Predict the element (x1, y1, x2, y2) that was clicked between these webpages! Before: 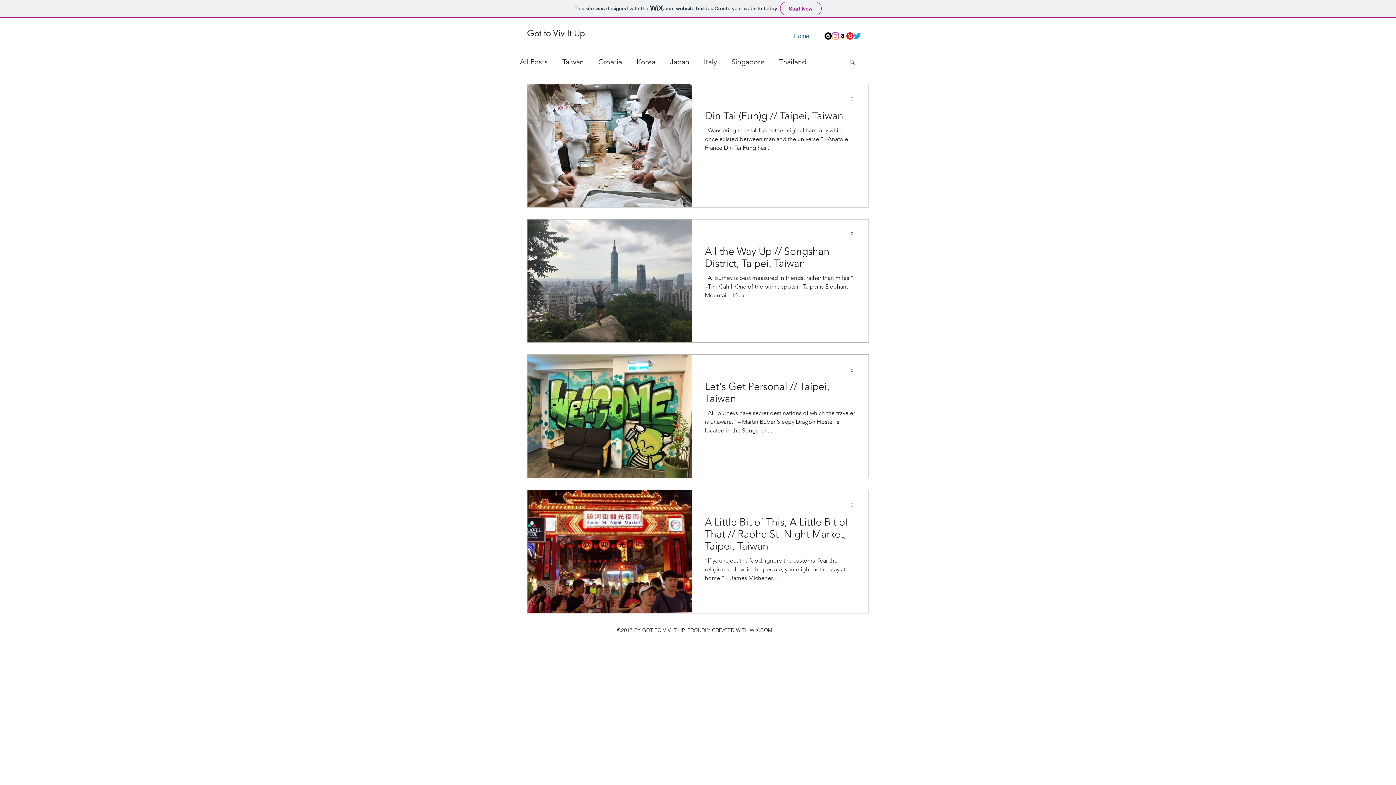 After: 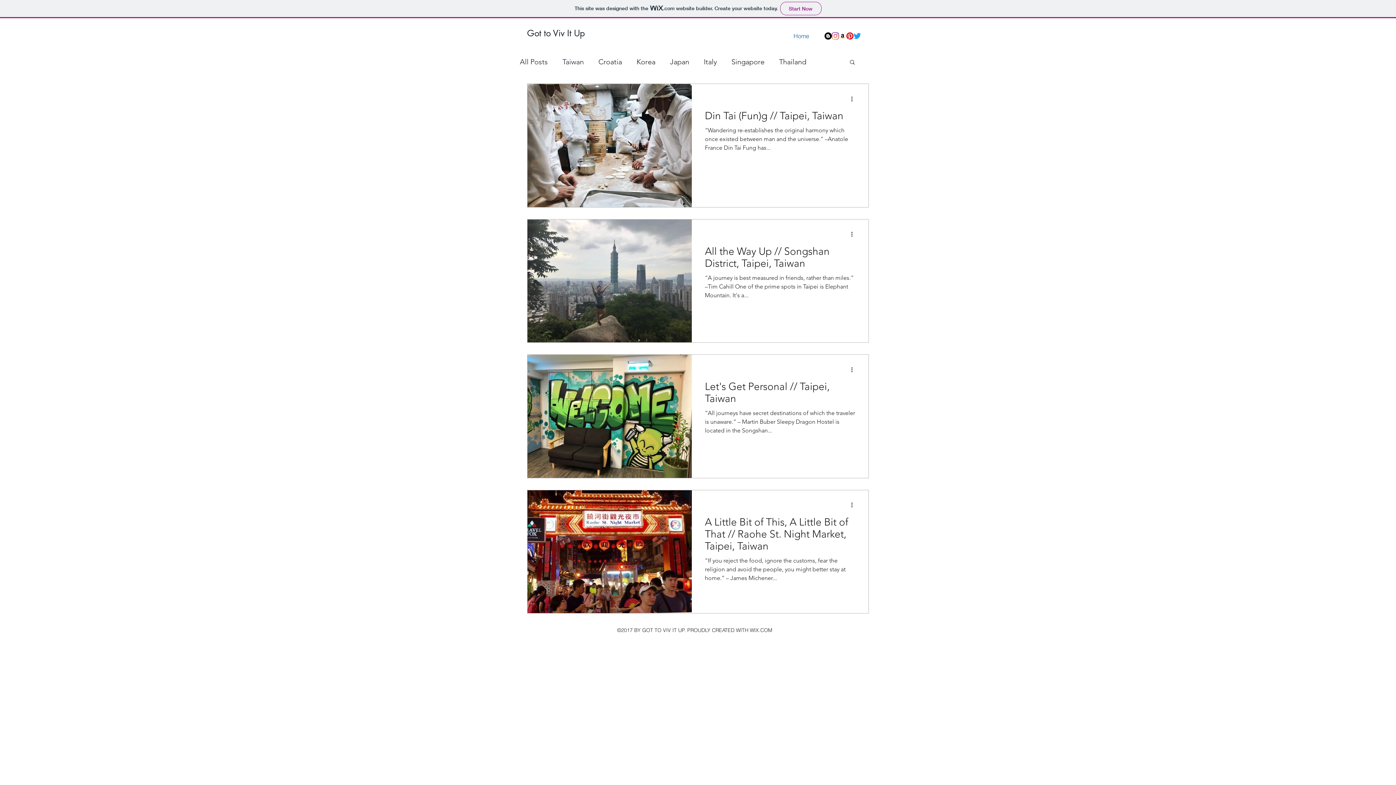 Action: label: instagram bbox: (832, 32, 839, 39)